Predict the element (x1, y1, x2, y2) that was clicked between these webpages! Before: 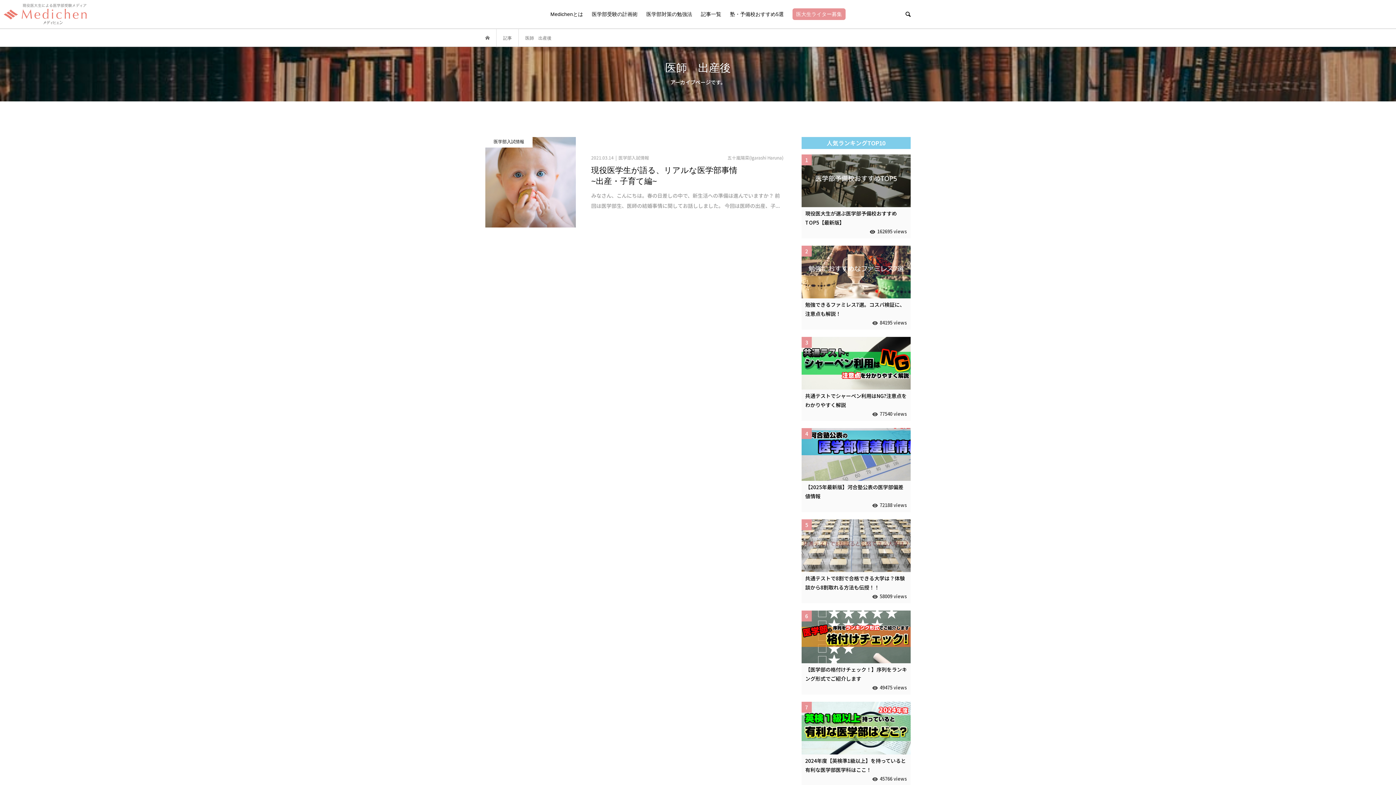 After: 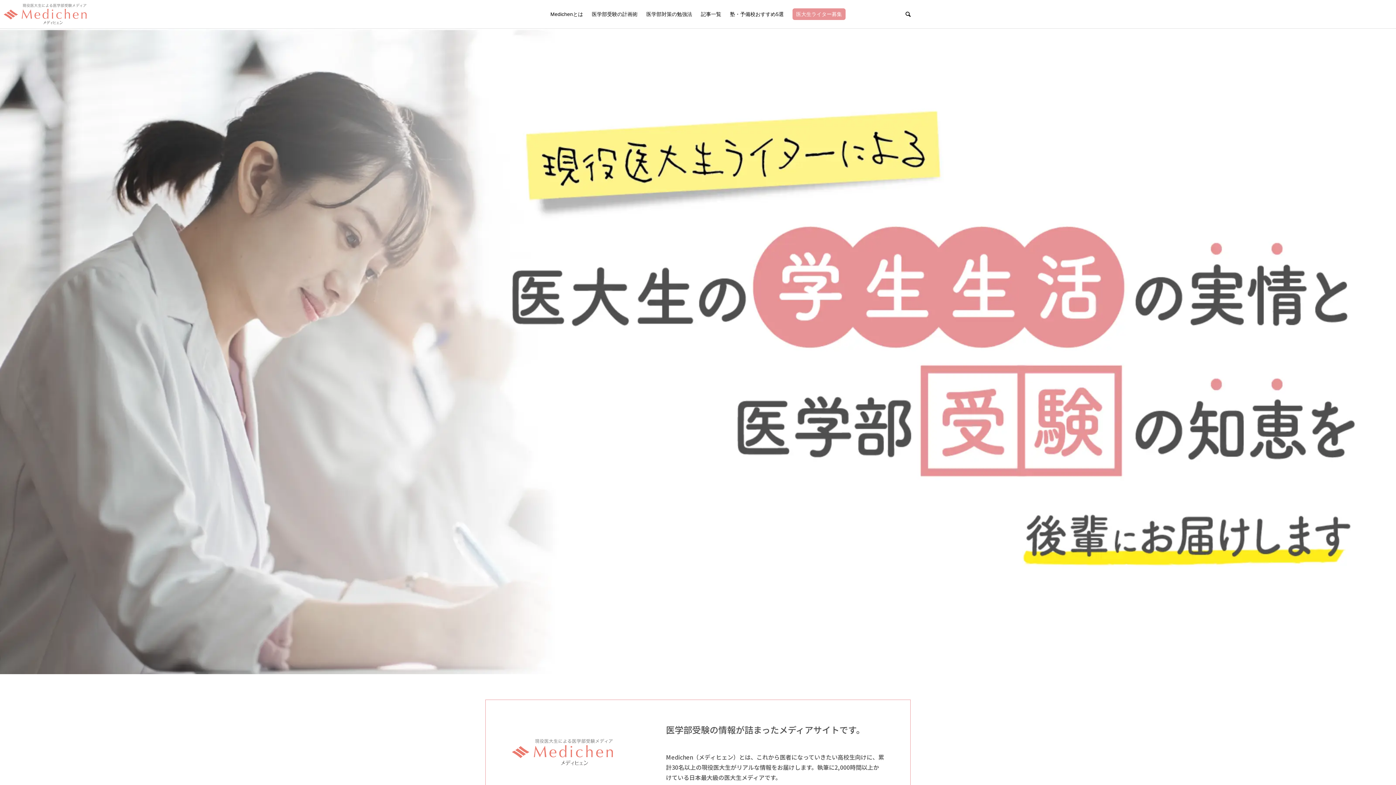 Action: bbox: (3, 14, 87, 20)